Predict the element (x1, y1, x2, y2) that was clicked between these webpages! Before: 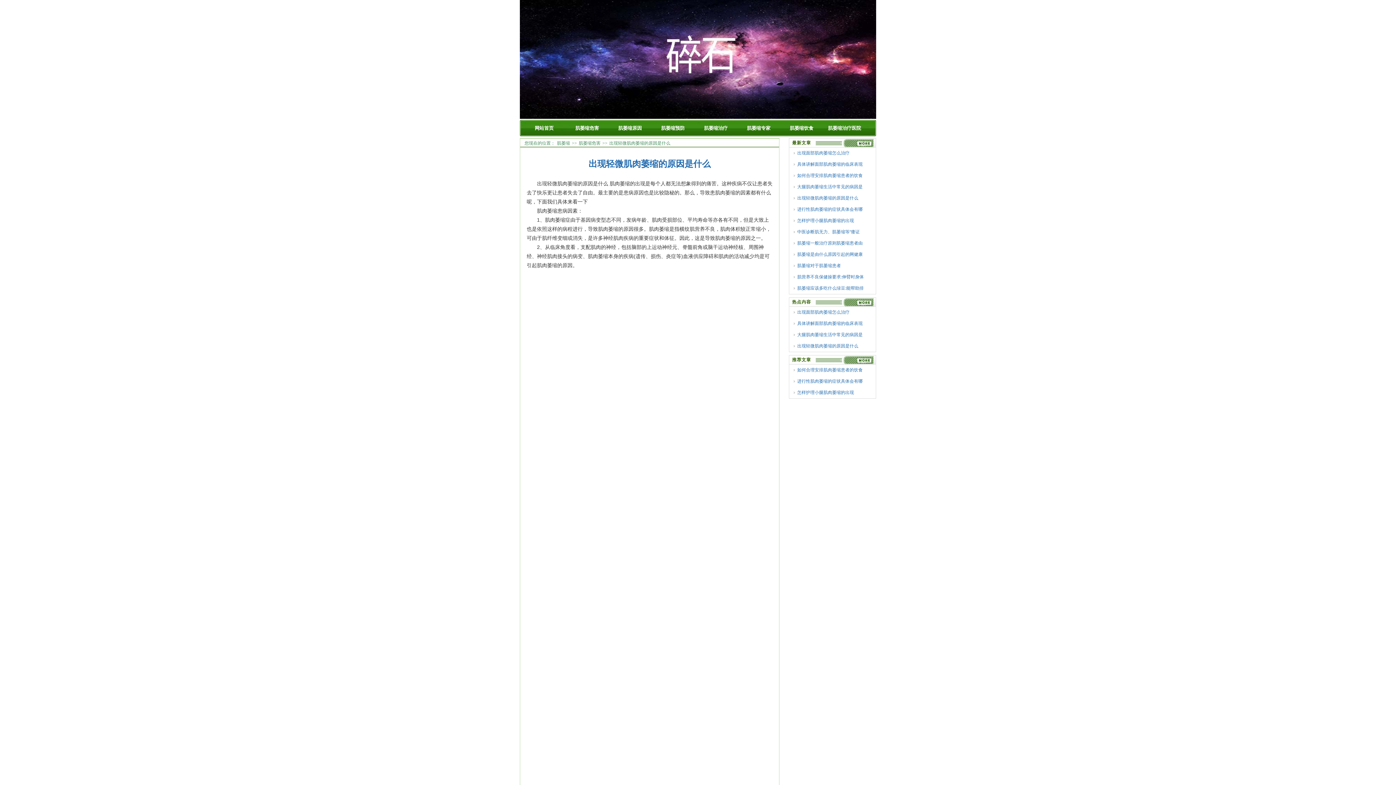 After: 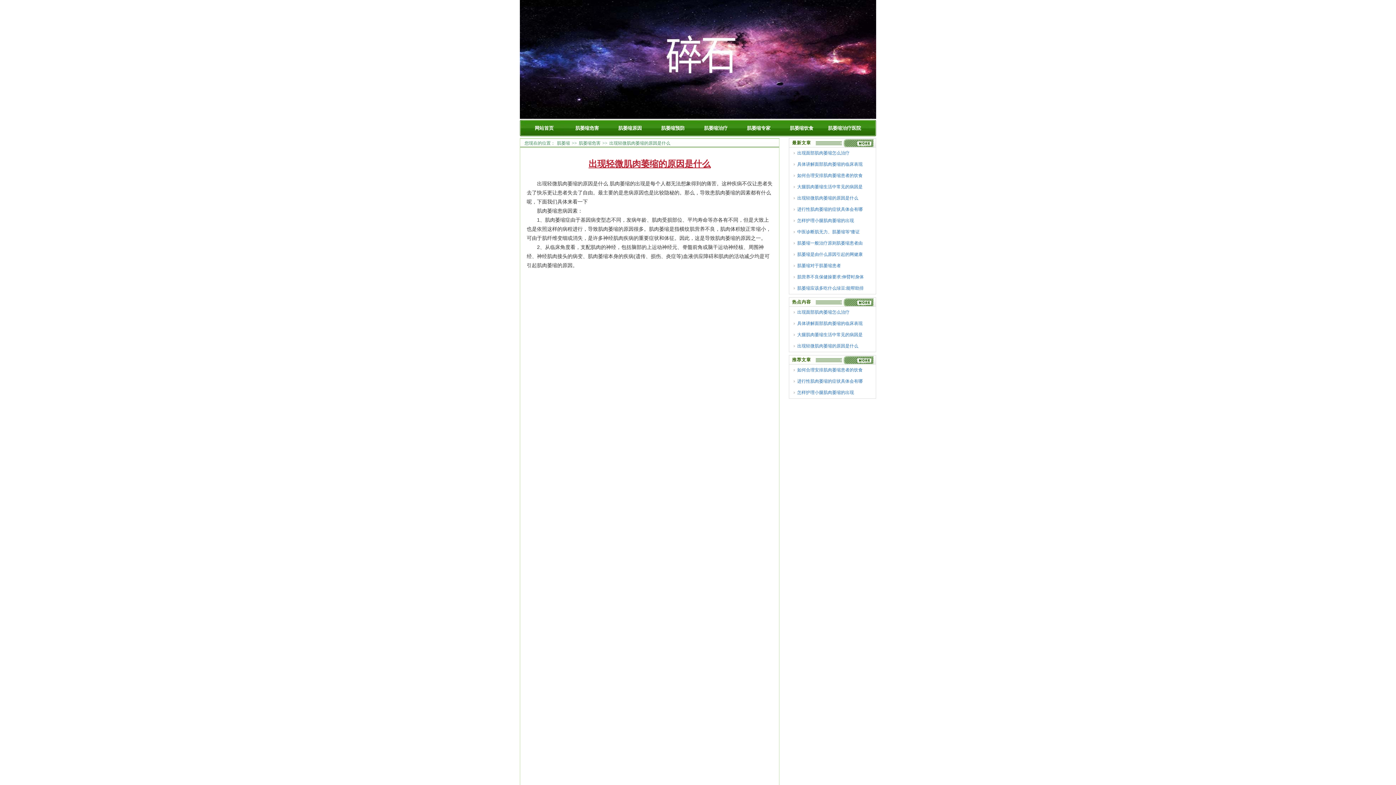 Action: label: 出现轻微肌肉萎缩的原因是什么 bbox: (588, 158, 710, 168)